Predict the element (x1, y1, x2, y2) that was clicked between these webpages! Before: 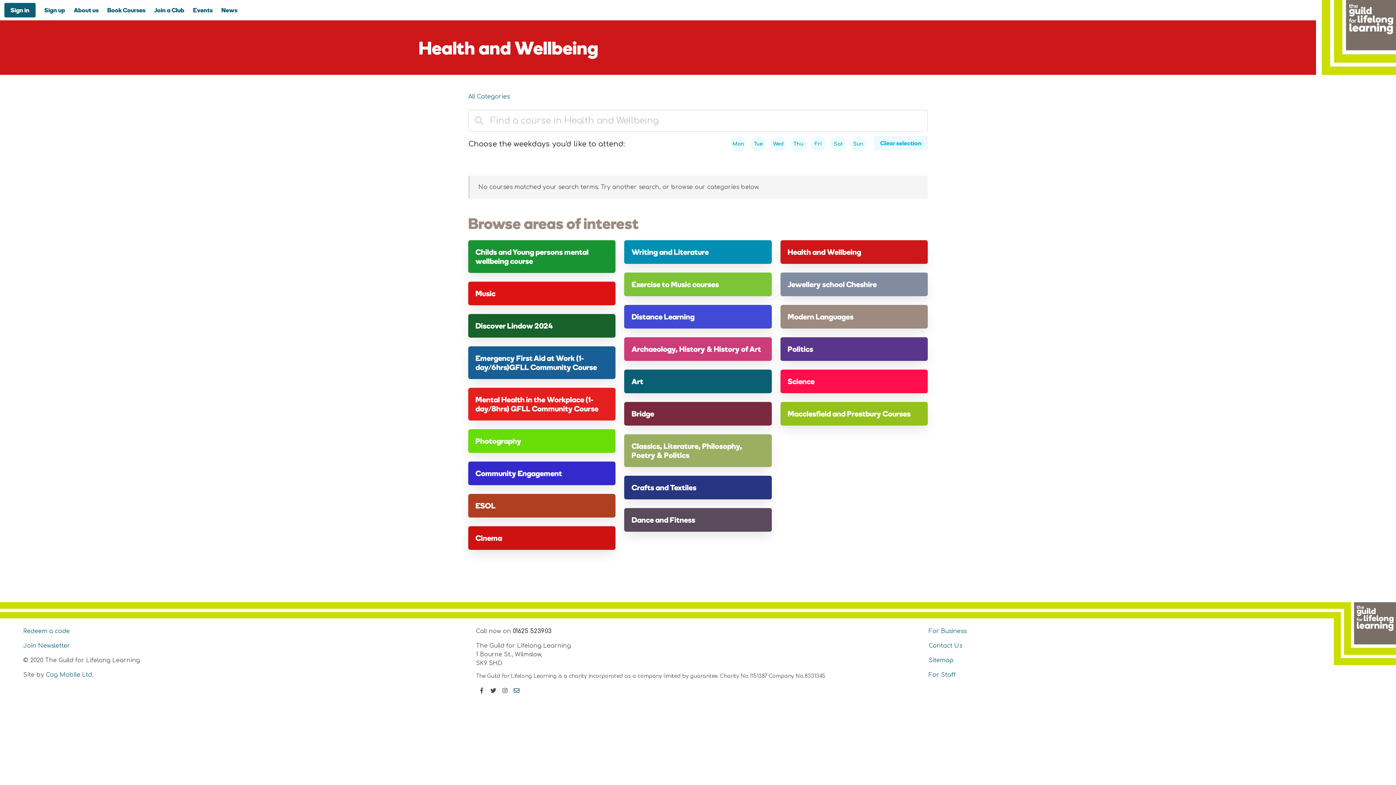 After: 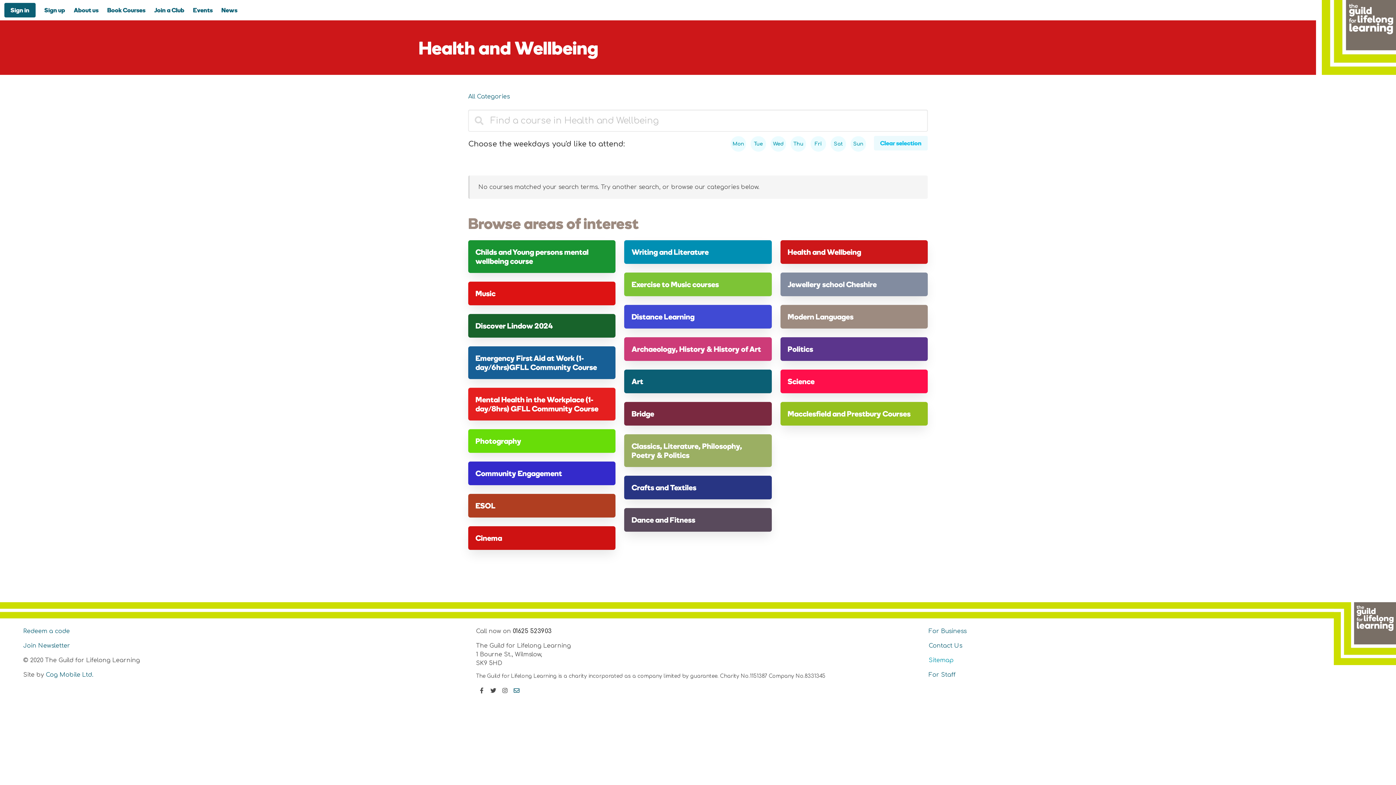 Action: bbox: (928, 657, 954, 664) label: Sitemap